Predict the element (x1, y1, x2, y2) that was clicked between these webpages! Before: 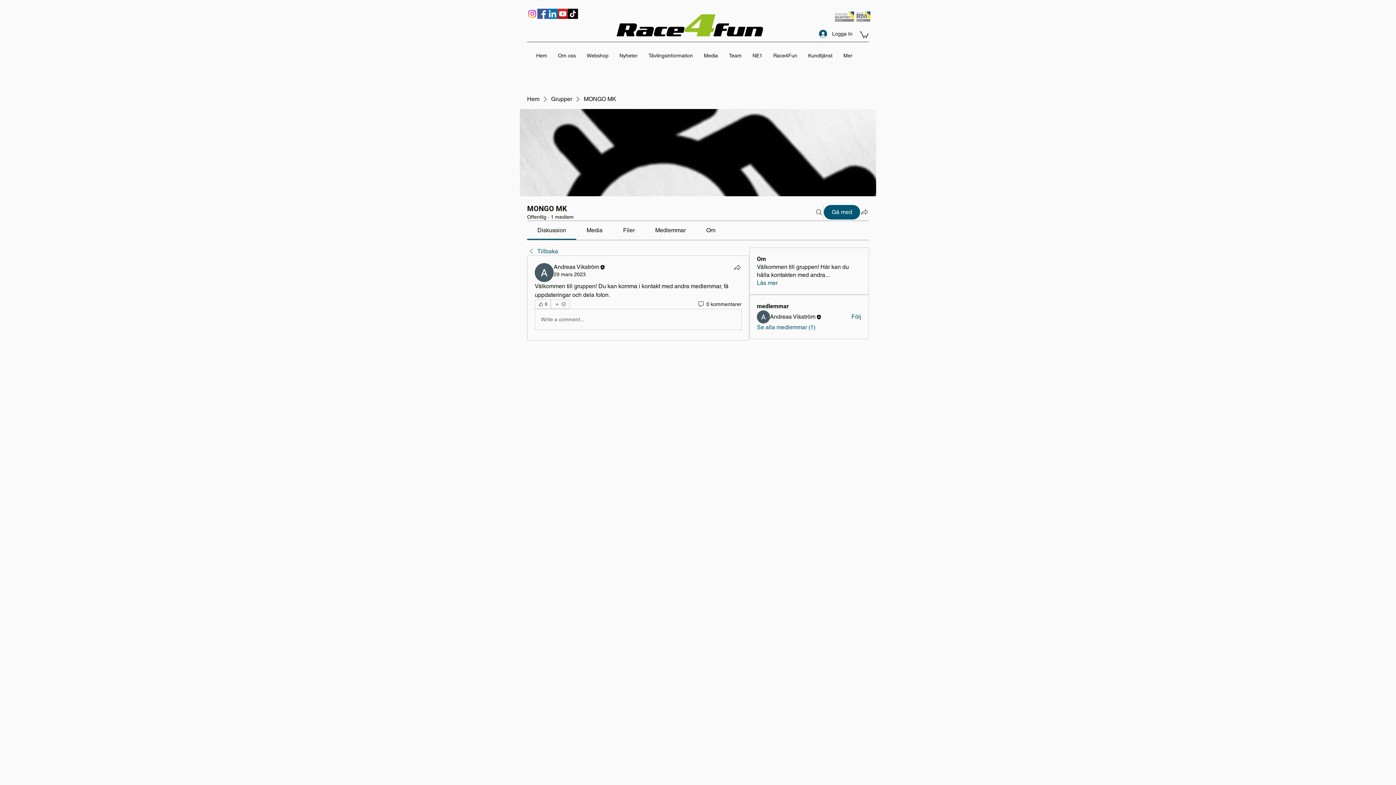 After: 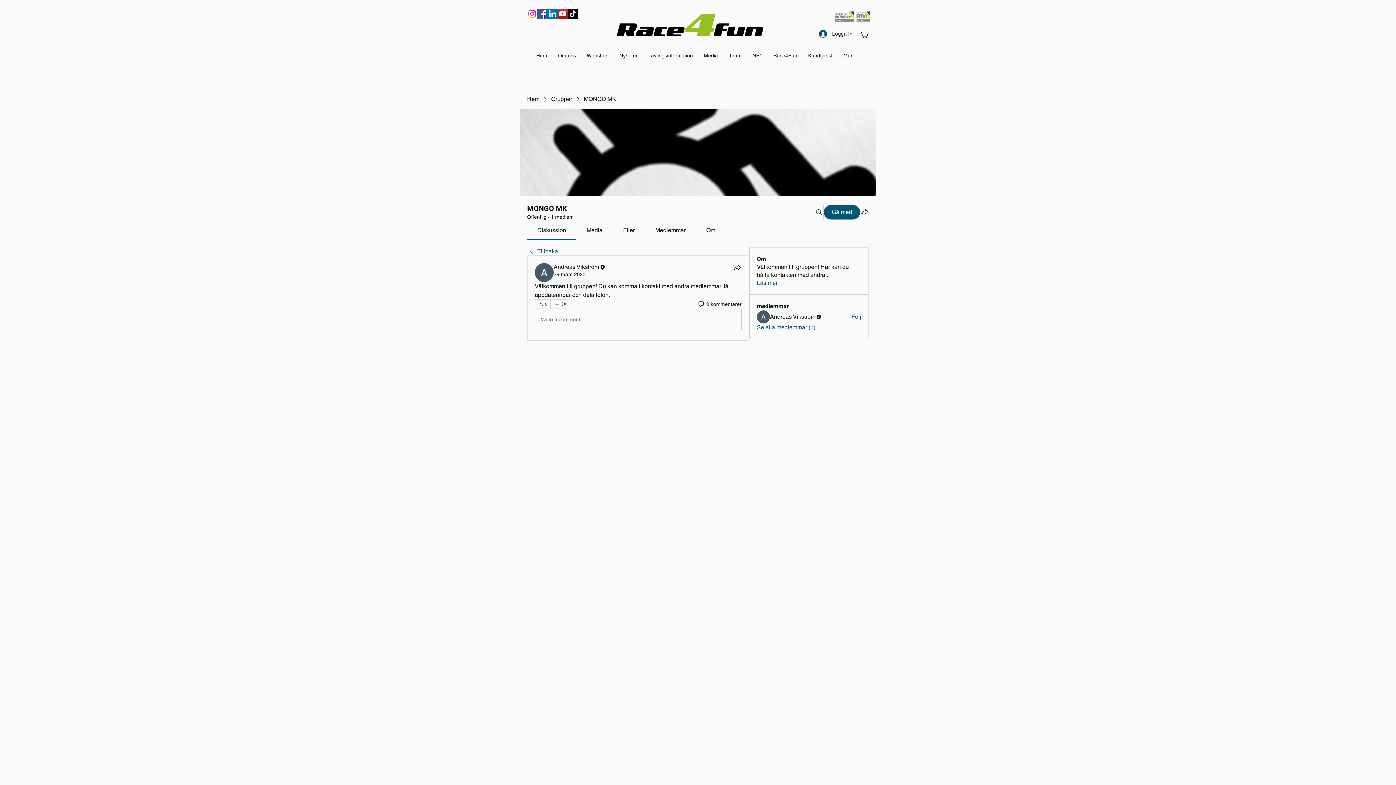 Action: bbox: (623, 226, 634, 233) label: Filer